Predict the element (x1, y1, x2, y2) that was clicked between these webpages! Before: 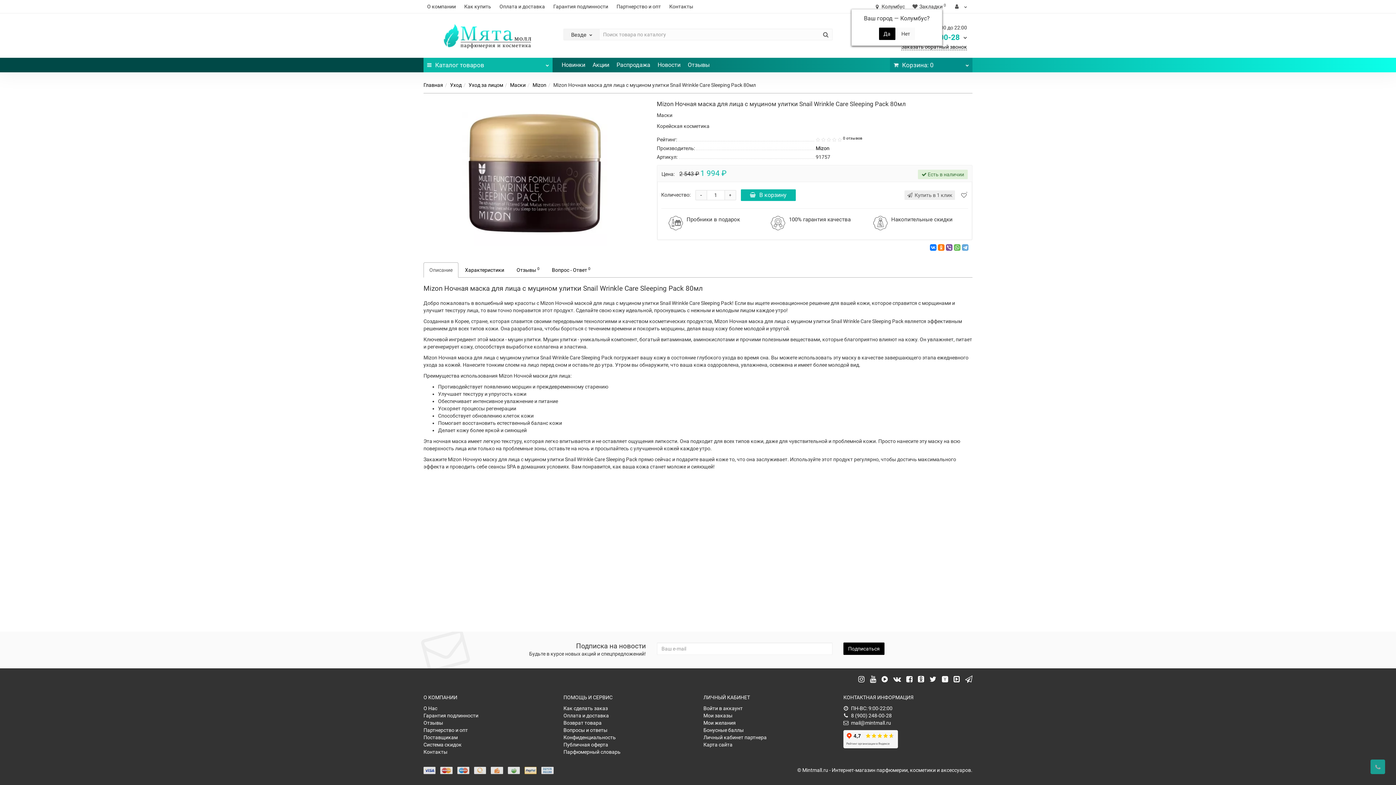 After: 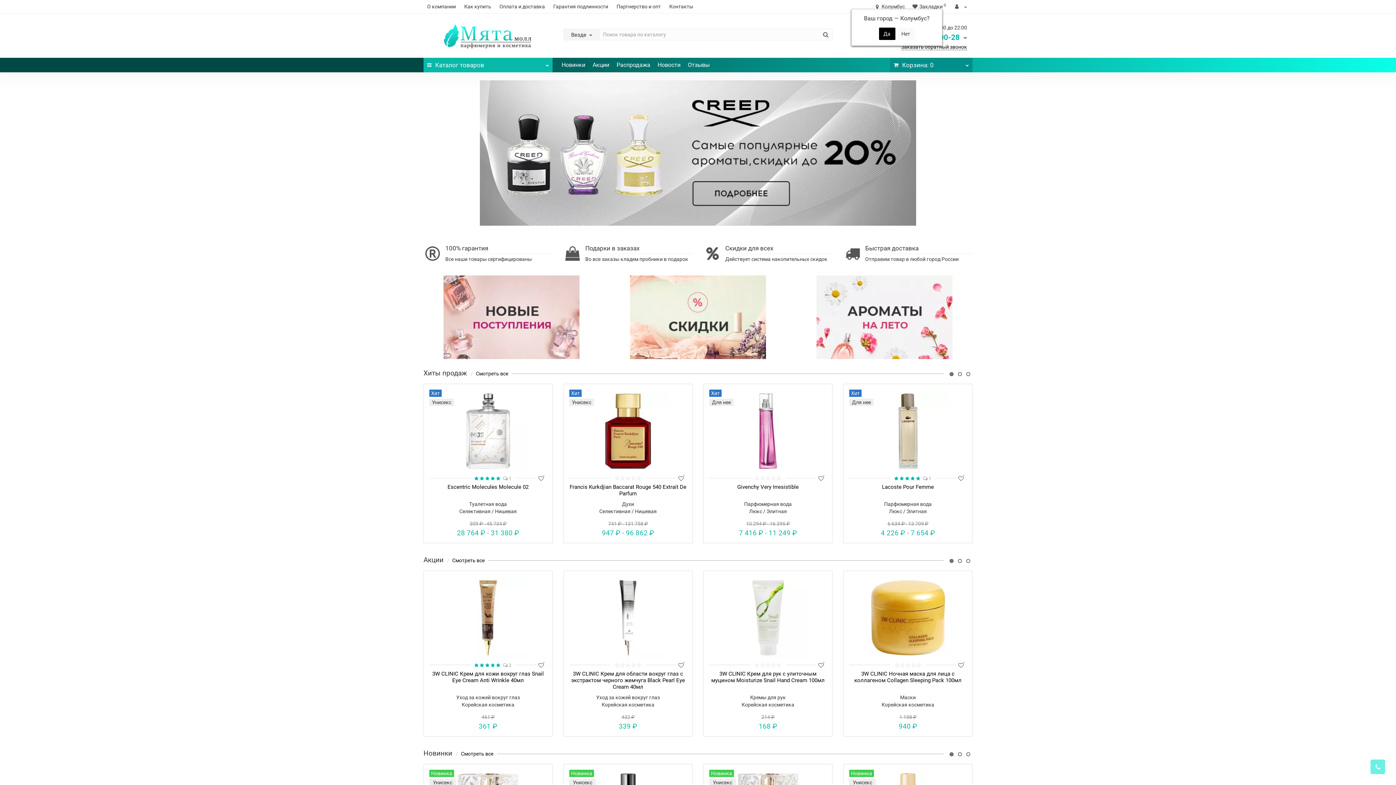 Action: bbox: (423, 23, 552, 49)